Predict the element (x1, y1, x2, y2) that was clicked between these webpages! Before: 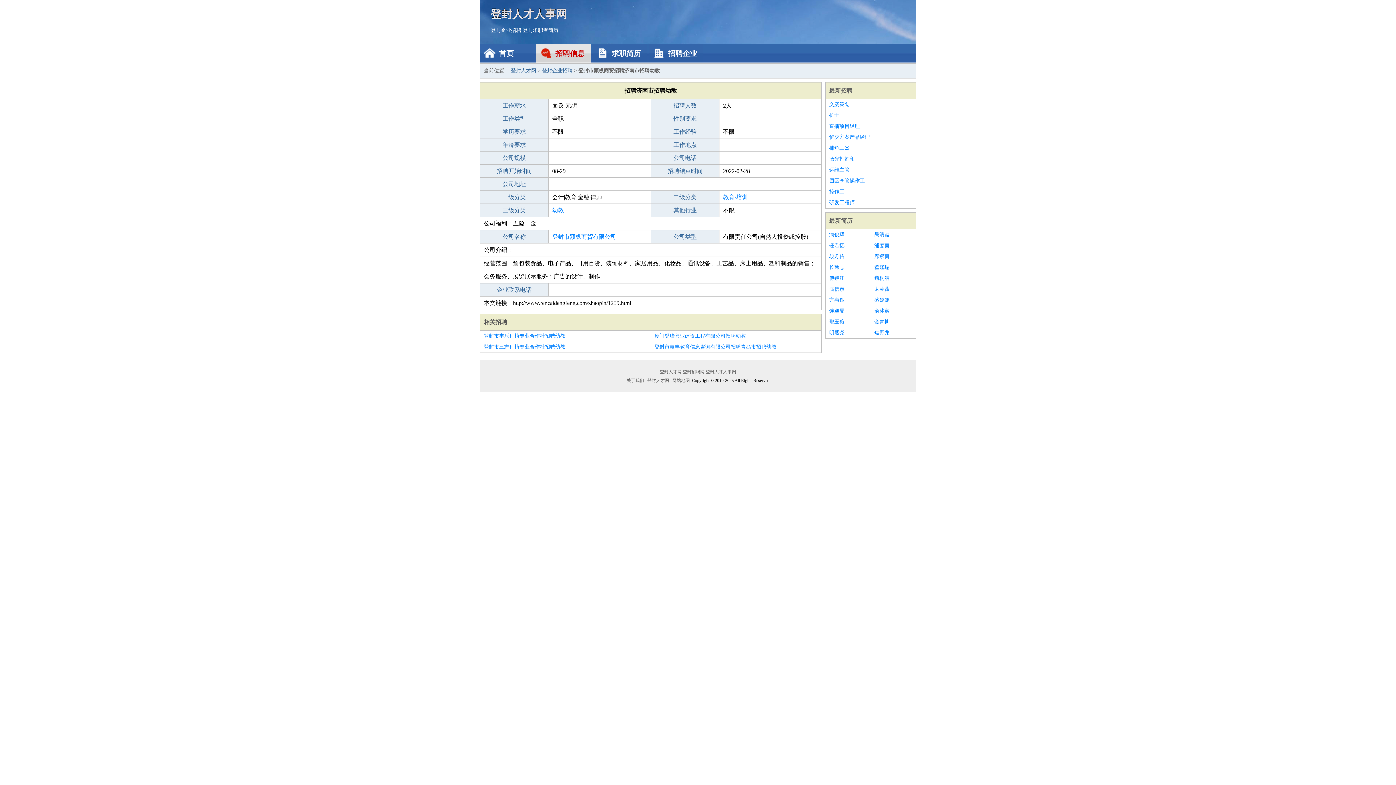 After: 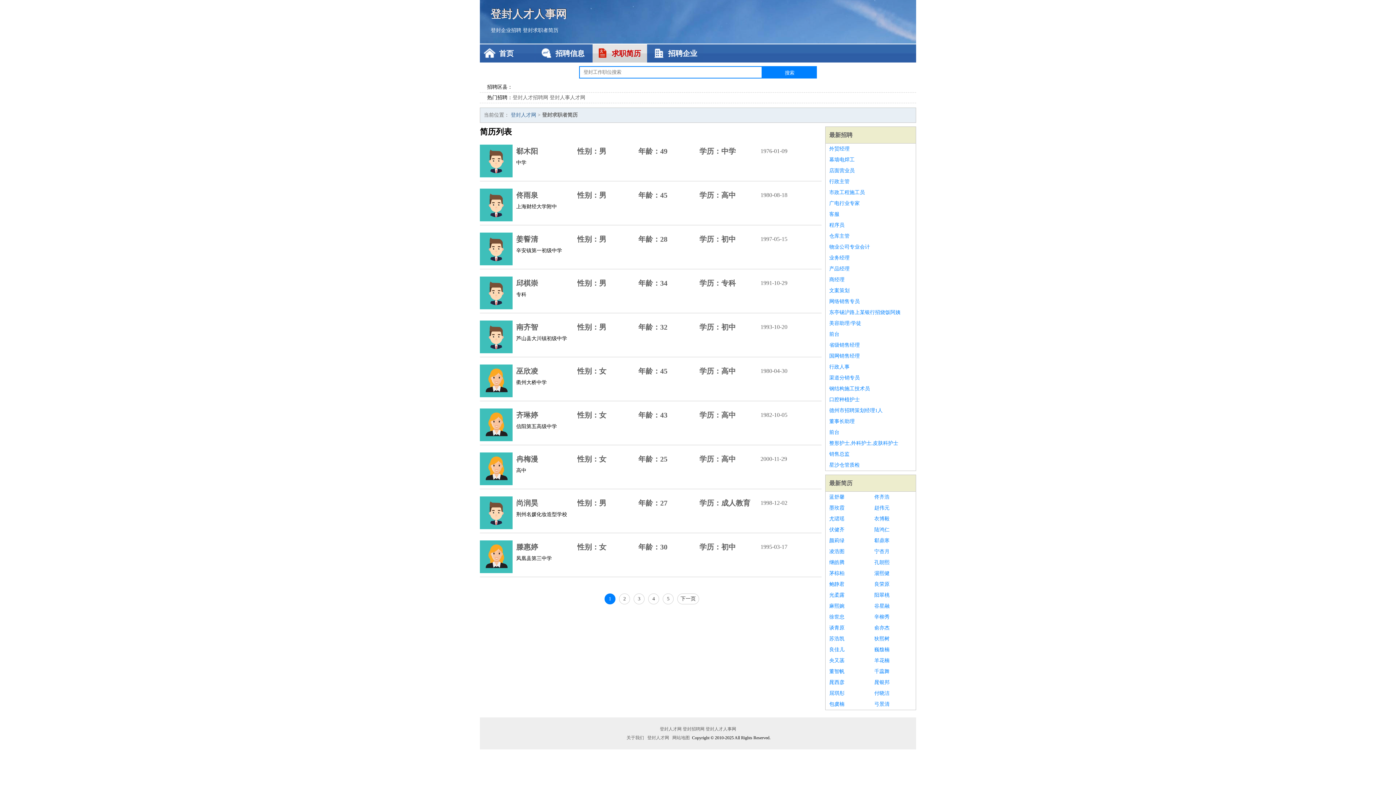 Action: label: 登封求职者简历 bbox: (522, 27, 558, 33)